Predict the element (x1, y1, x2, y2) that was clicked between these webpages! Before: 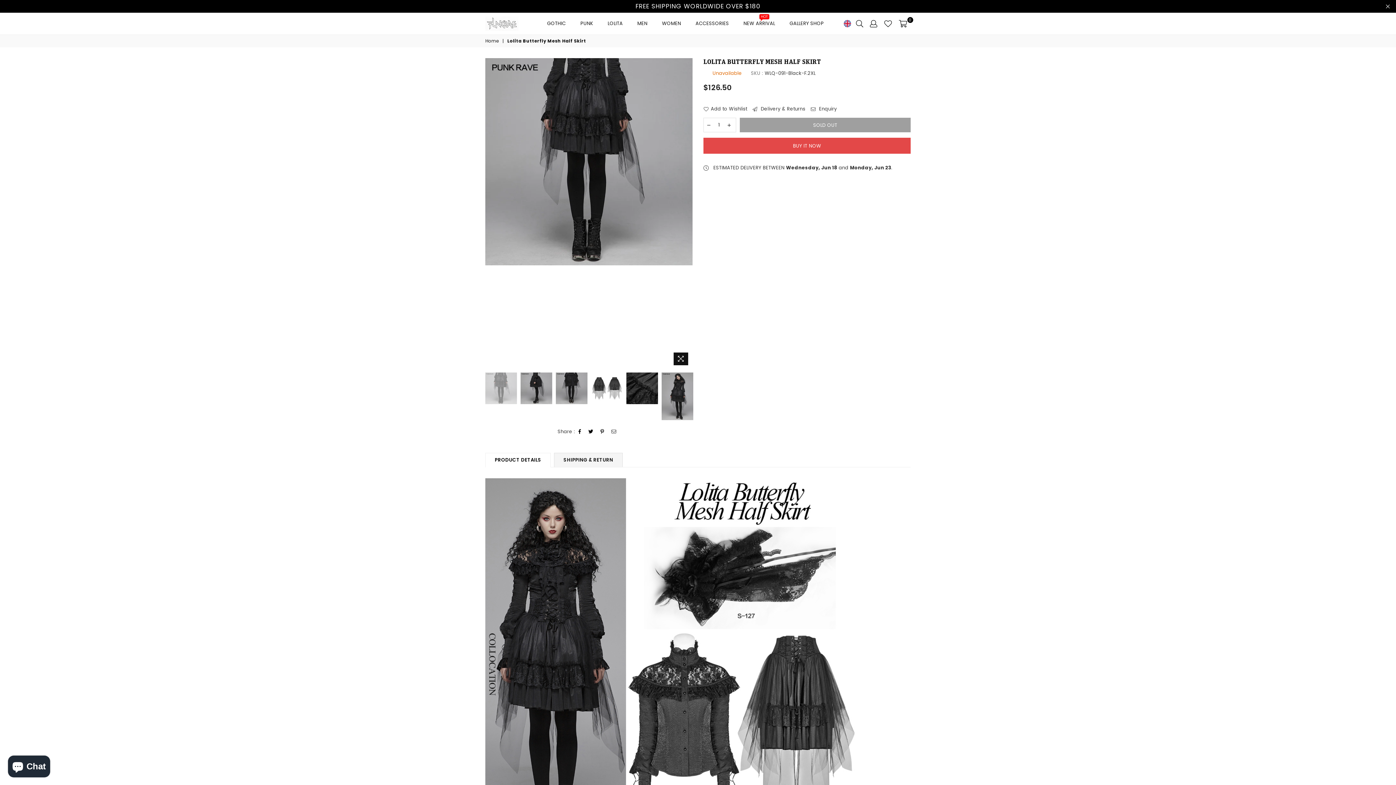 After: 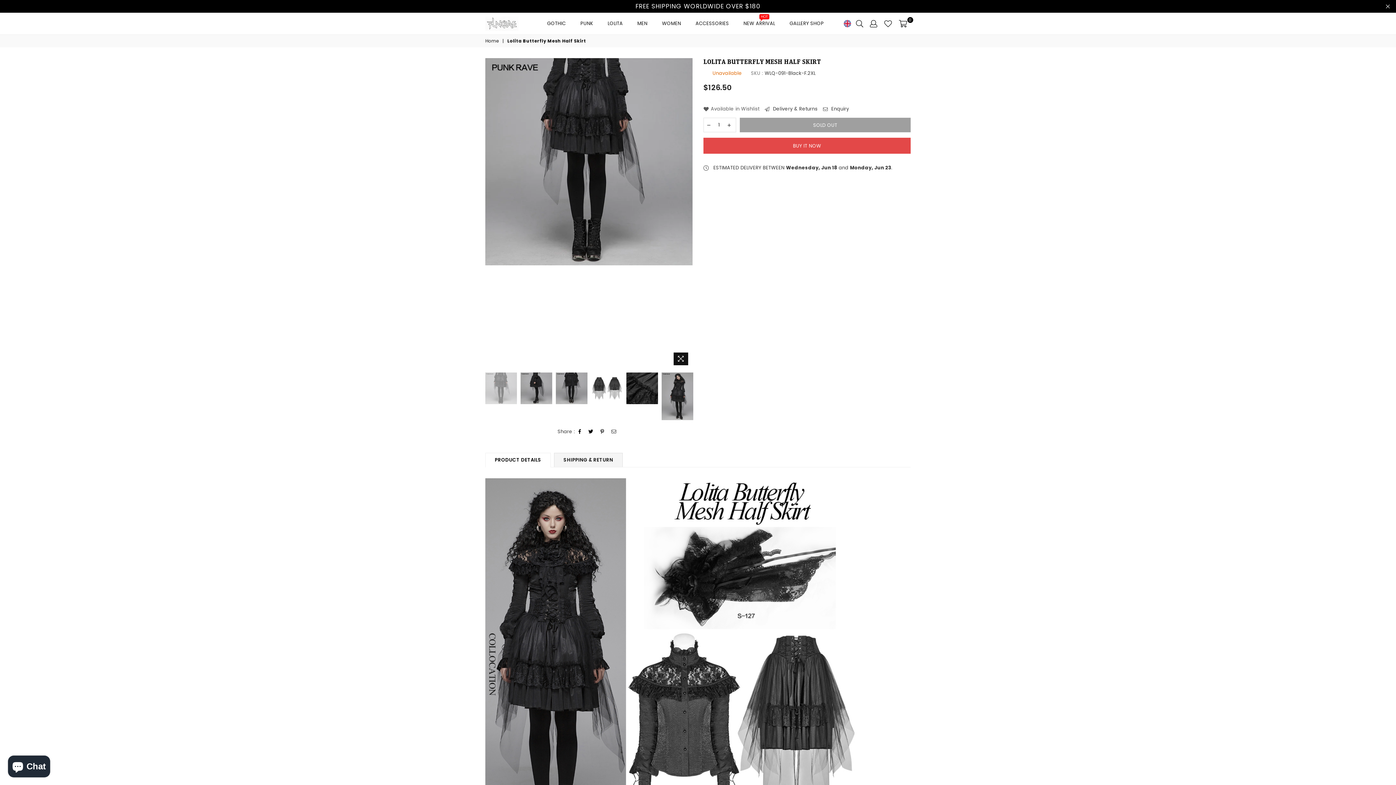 Action: bbox: (703, 105, 747, 112) label: Add to Wishlist